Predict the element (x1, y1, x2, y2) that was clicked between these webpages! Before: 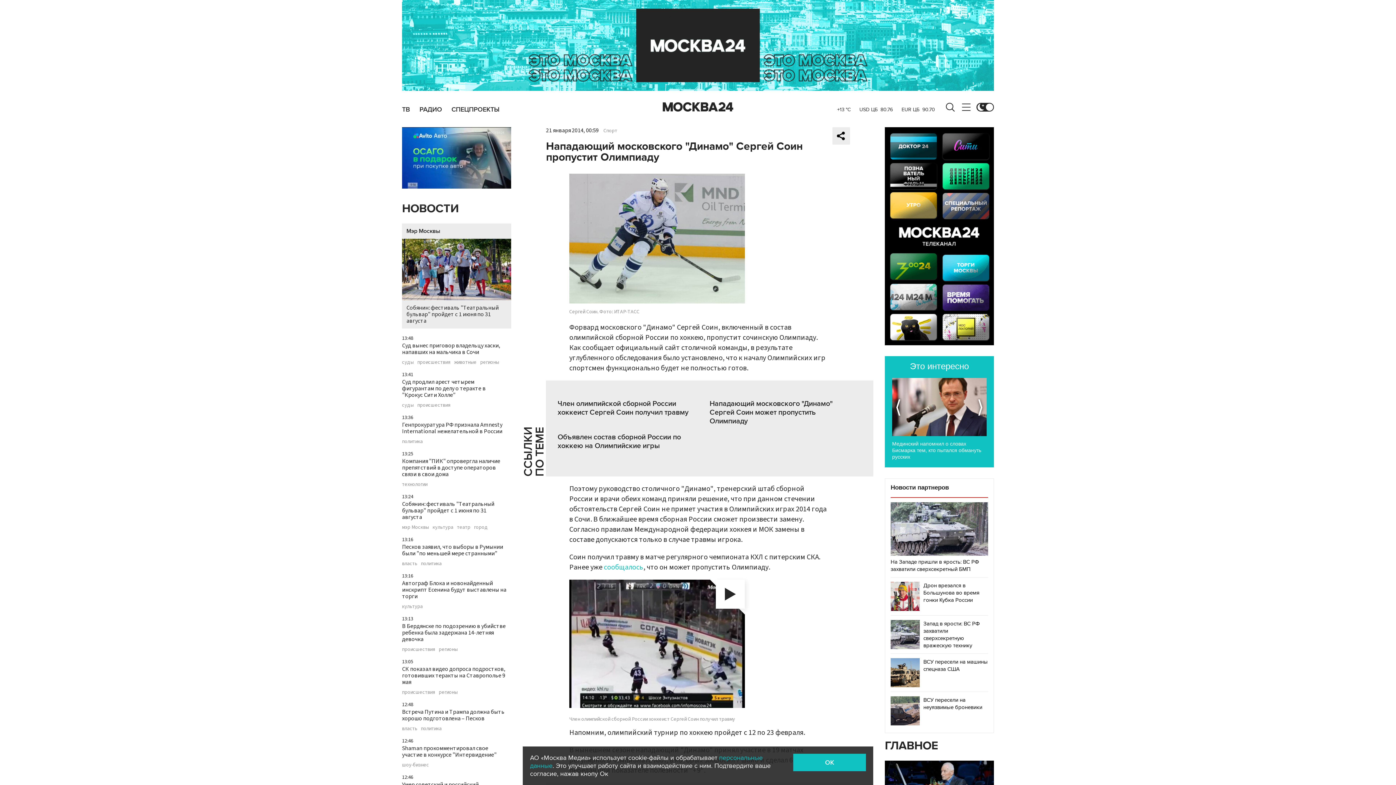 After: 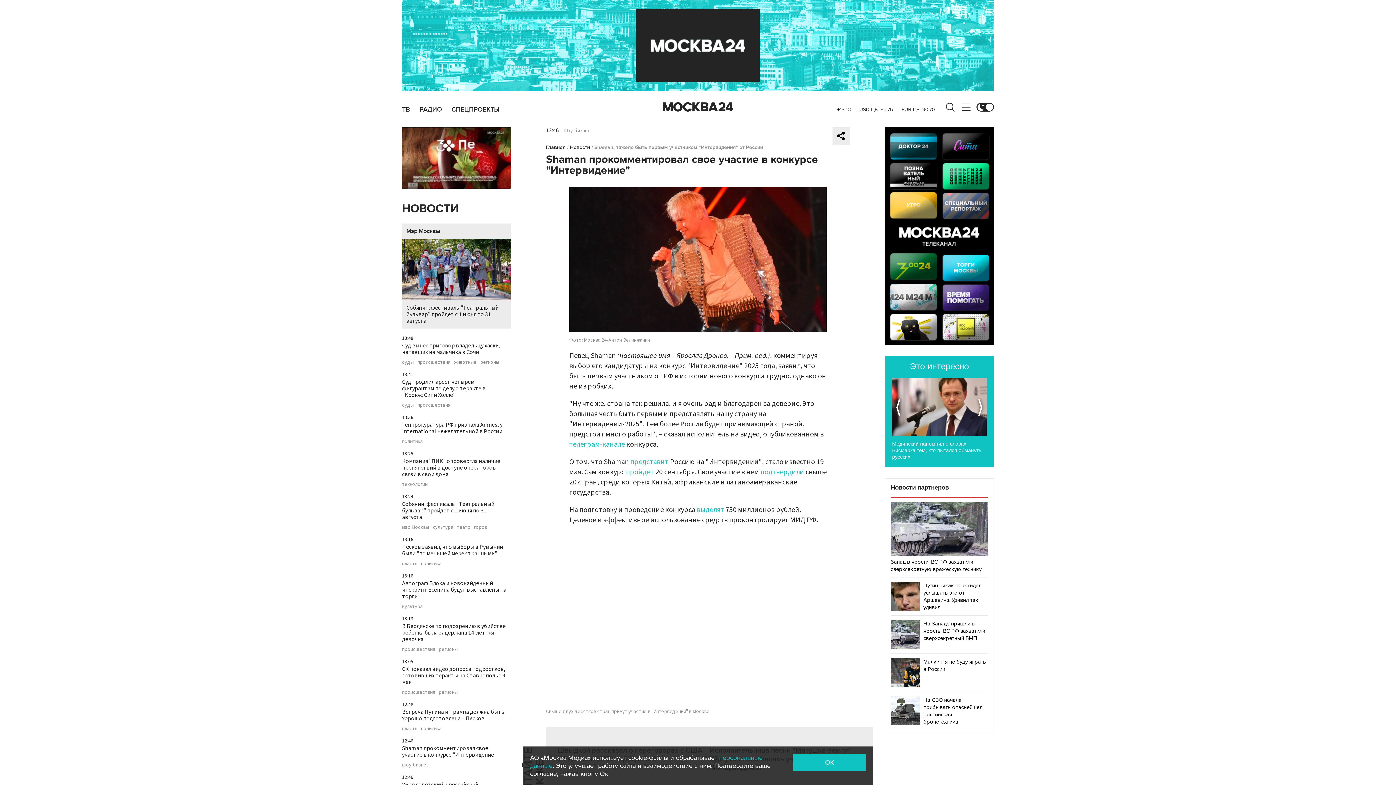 Action: label: Shaman прокомментировал свое участие в конкурсе "Интервидение" bbox: (402, 744, 496, 759)